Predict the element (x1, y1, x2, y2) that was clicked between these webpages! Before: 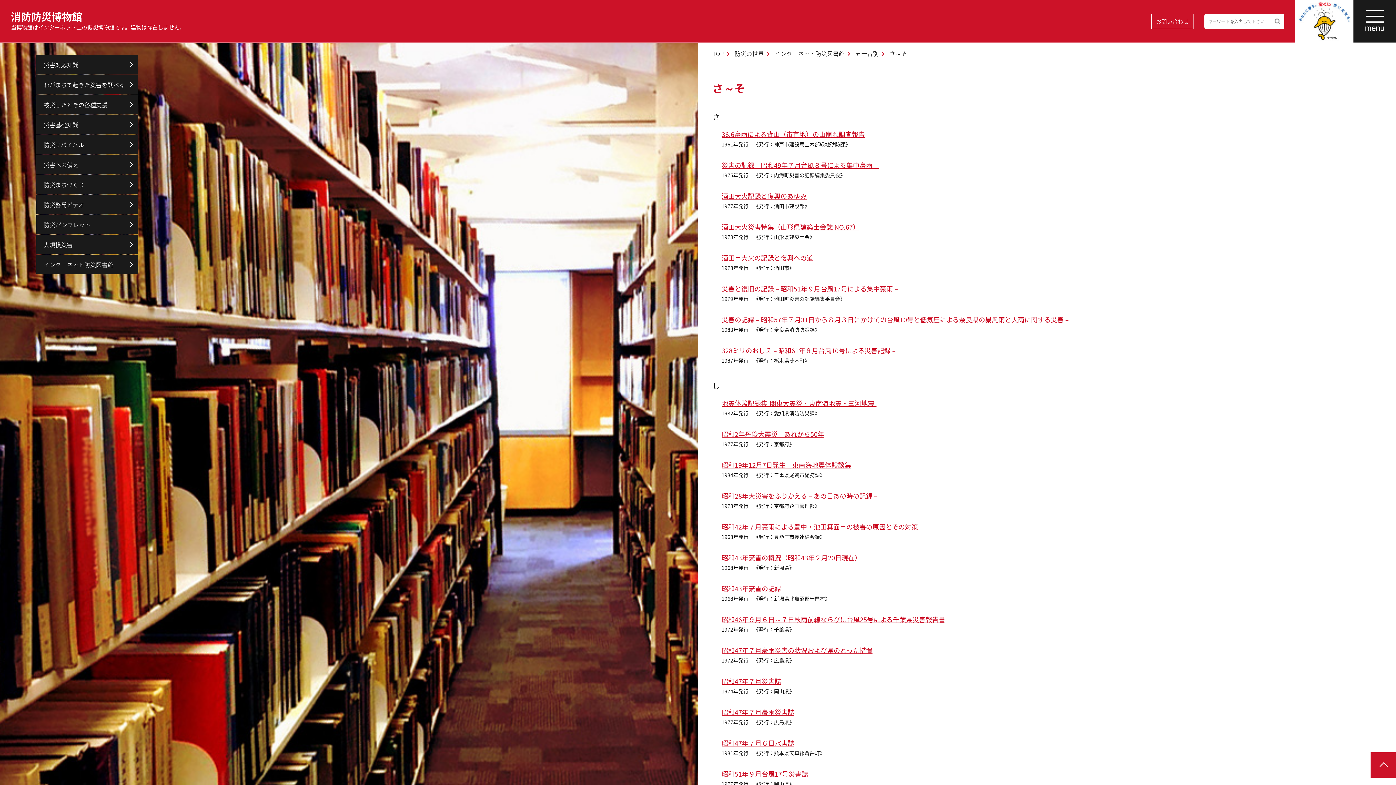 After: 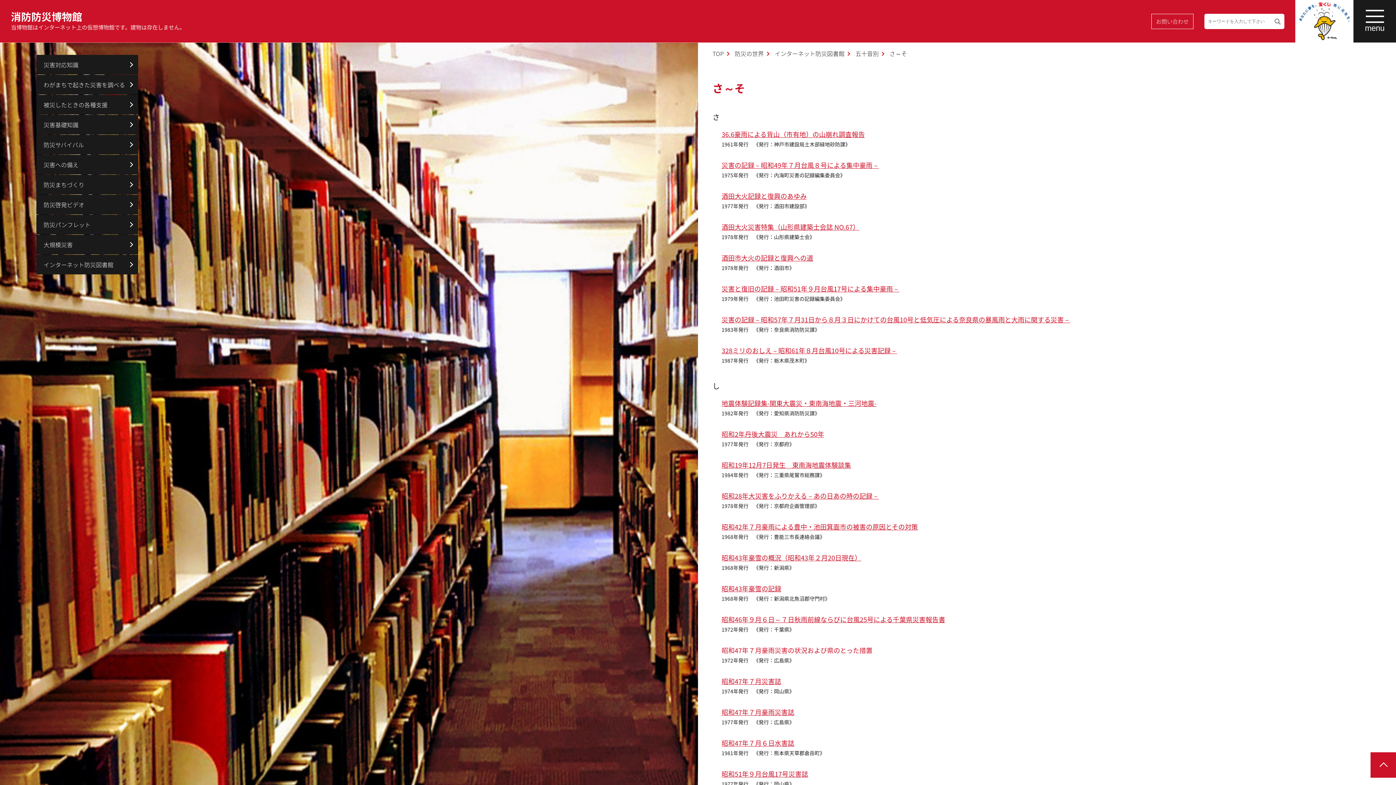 Action: label: 昭和47年７月豪雨災害の状況および県のとった措置 bbox: (721, 645, 872, 655)